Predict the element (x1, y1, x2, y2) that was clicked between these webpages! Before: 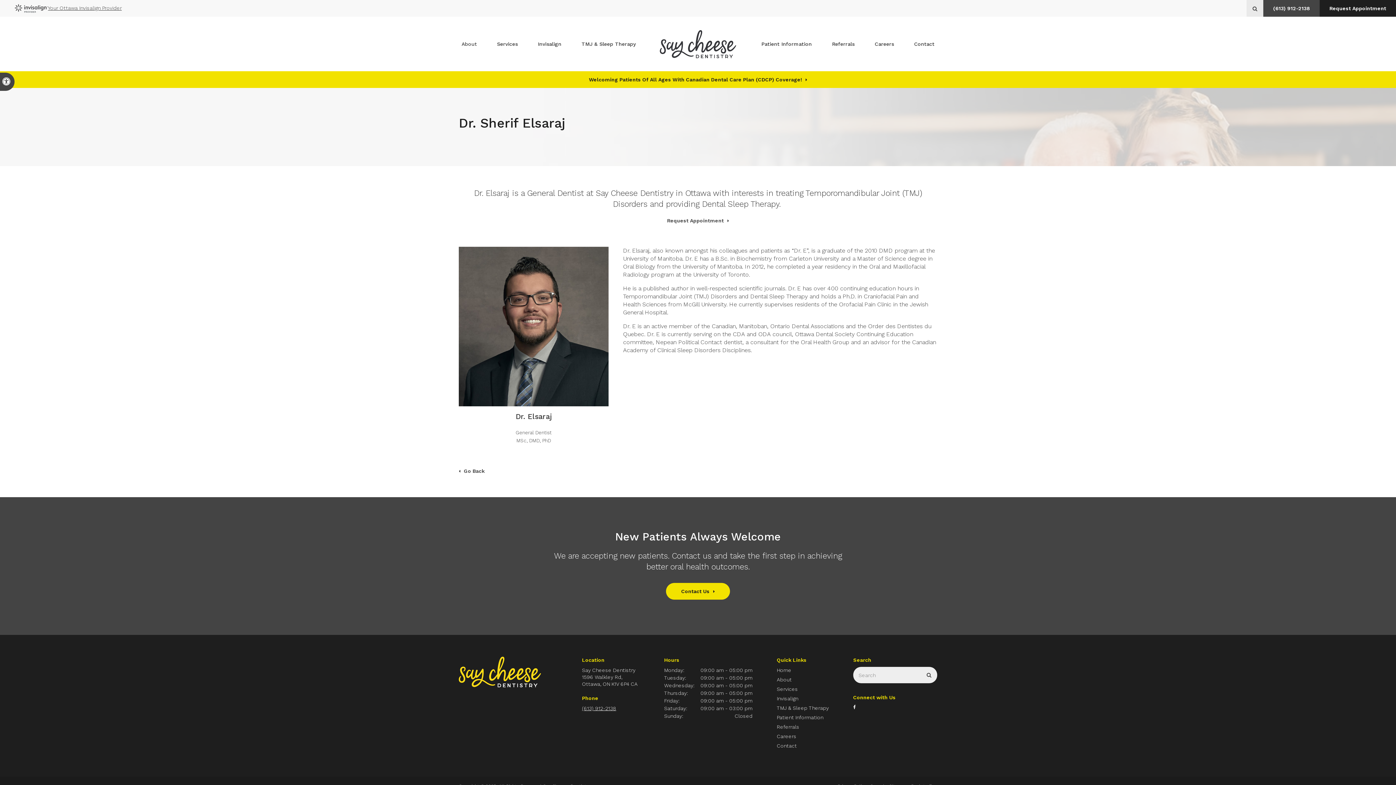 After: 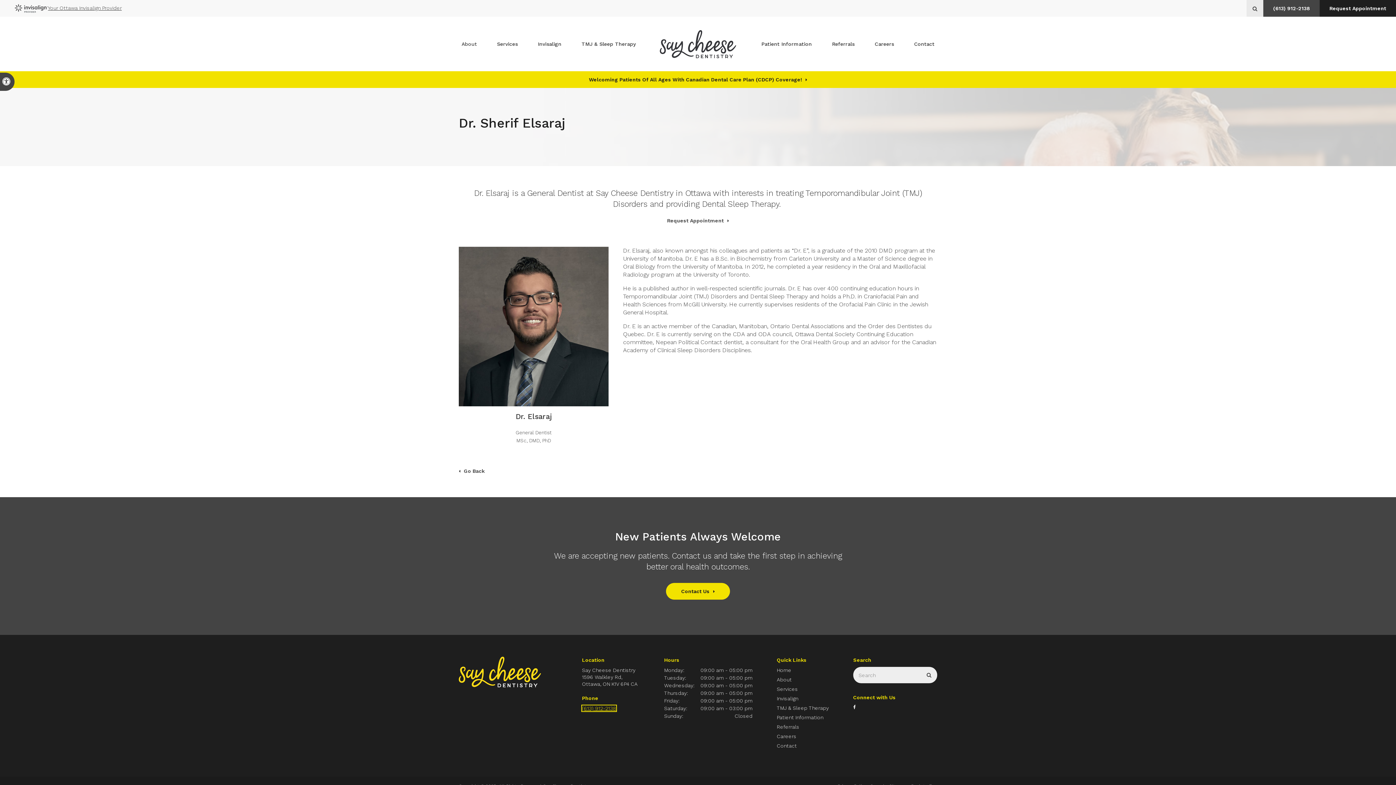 Action: label: (613) 912-2138 bbox: (582, 705, 616, 711)